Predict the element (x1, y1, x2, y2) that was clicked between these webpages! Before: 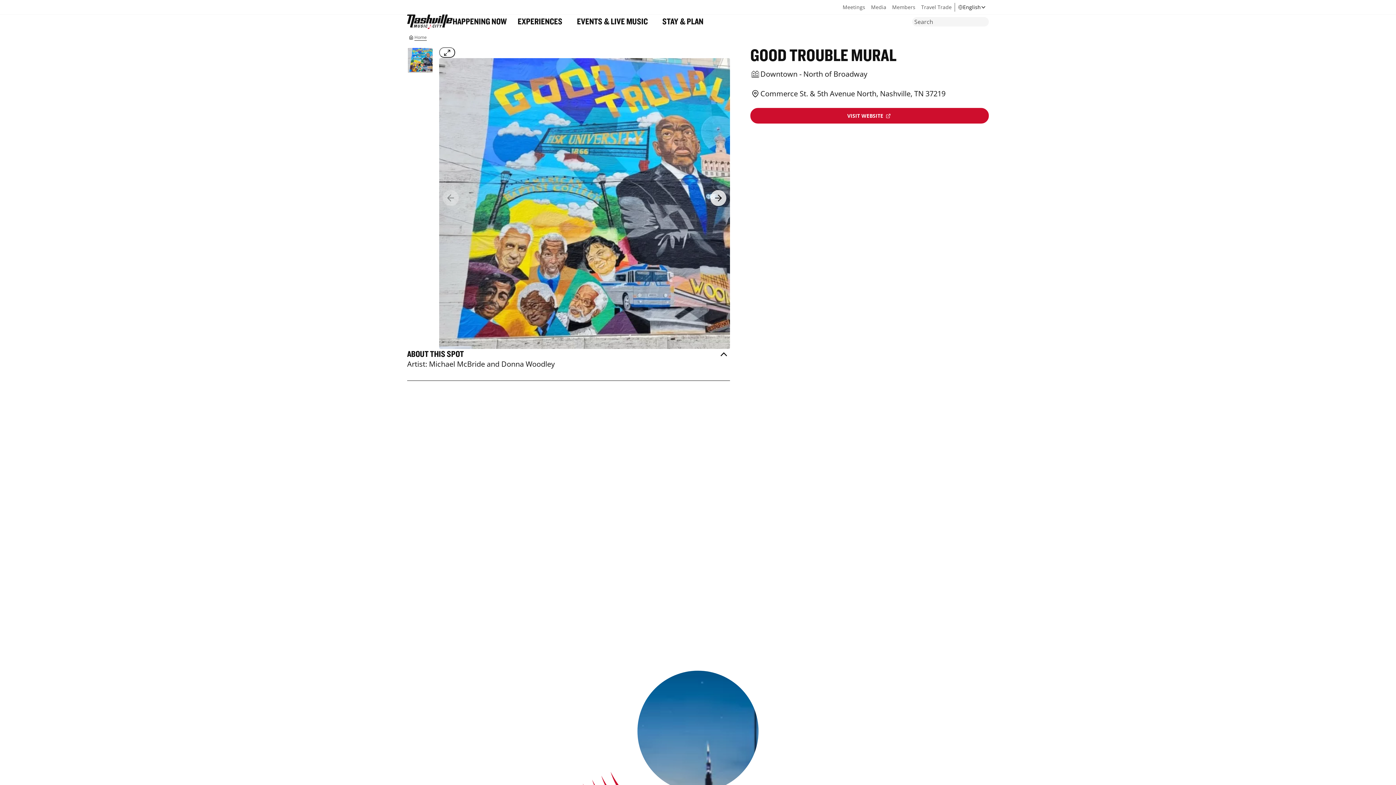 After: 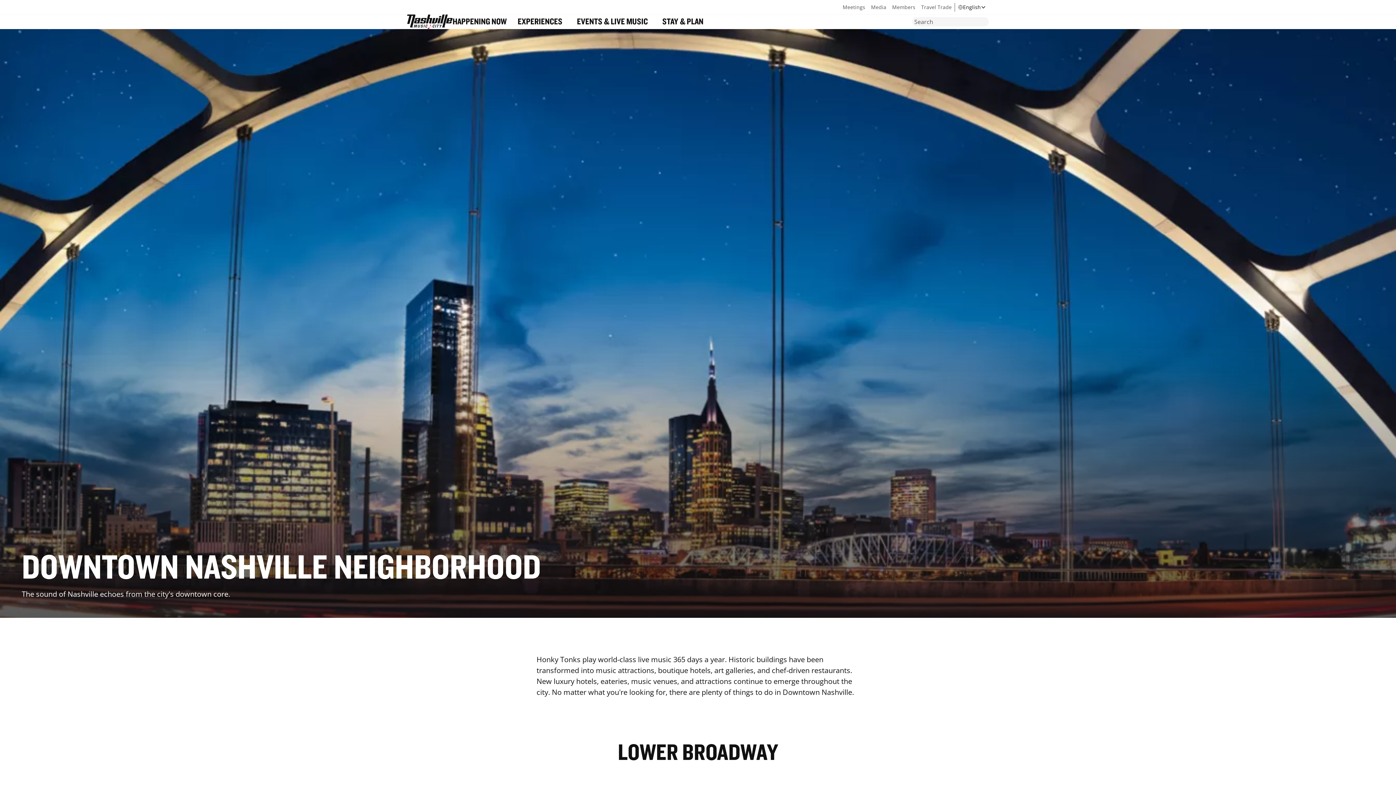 Action: label: Downtown - North of Broadway bbox: (750, 68, 989, 79)